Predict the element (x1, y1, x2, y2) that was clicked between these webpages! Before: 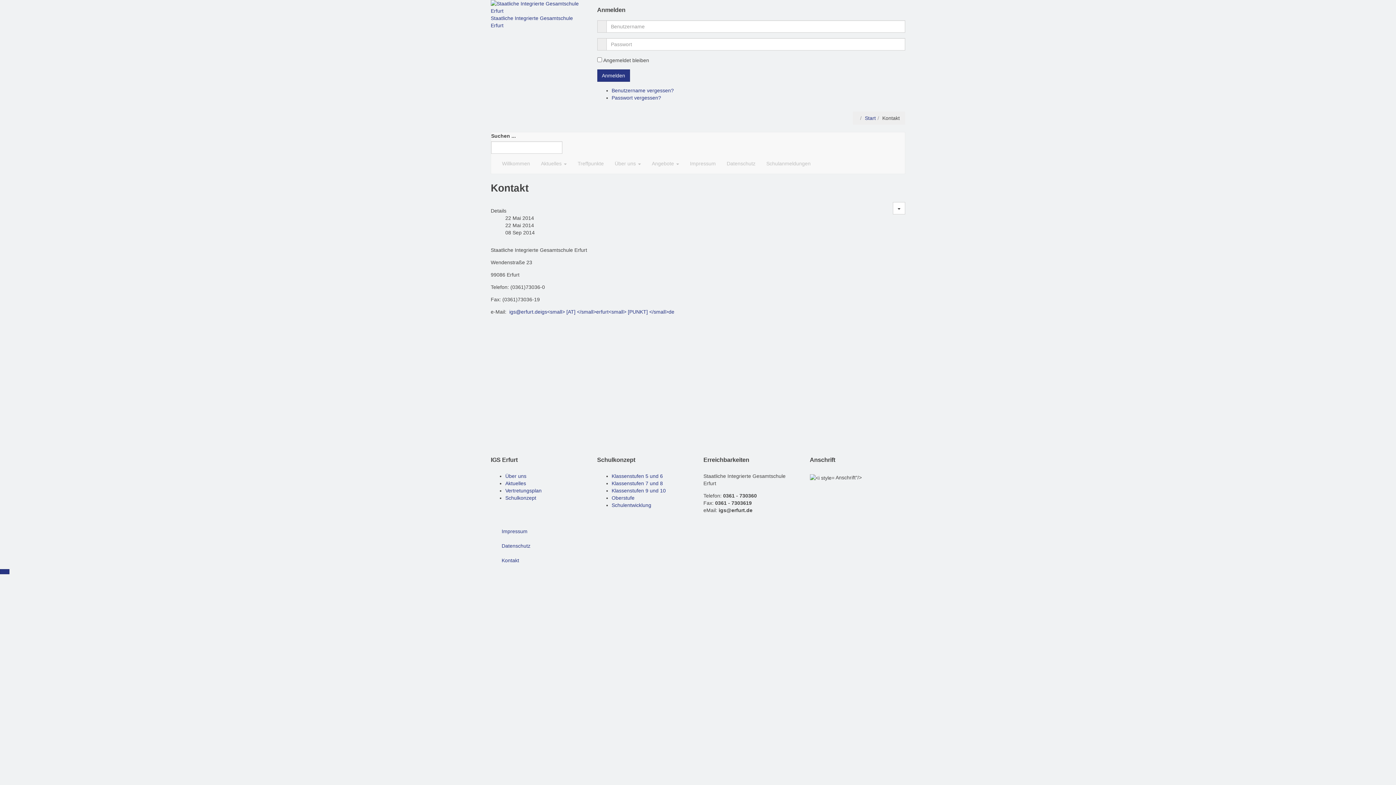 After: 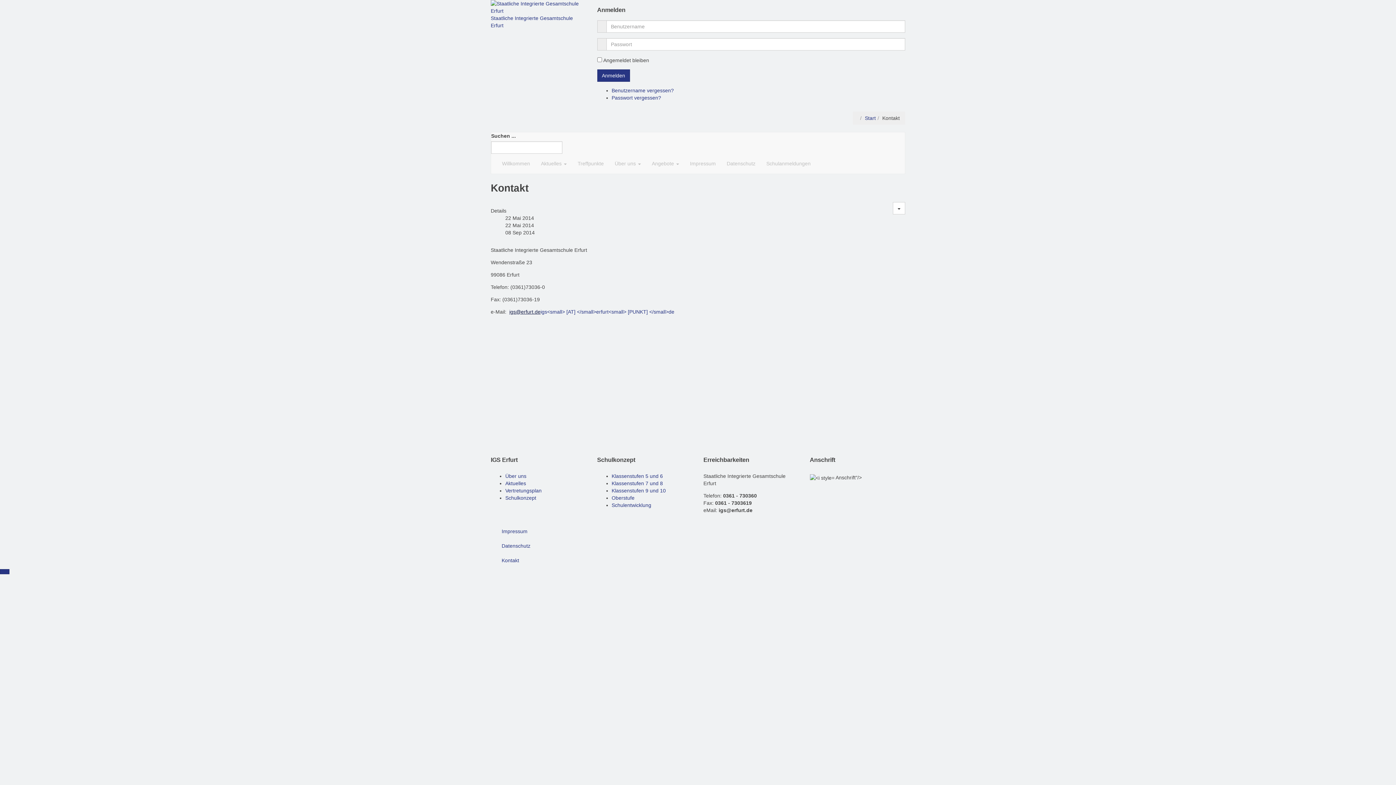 Action: bbox: (509, 309, 540, 315)